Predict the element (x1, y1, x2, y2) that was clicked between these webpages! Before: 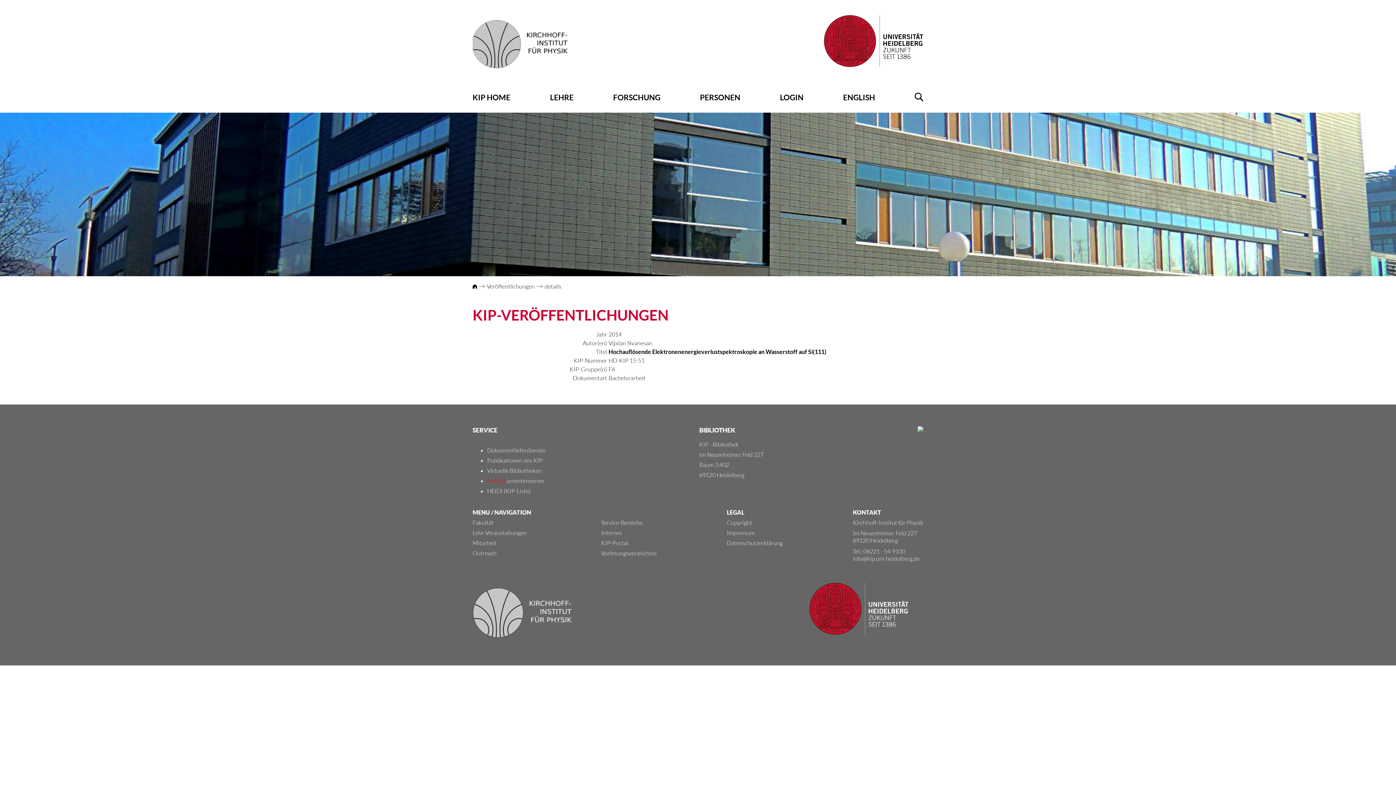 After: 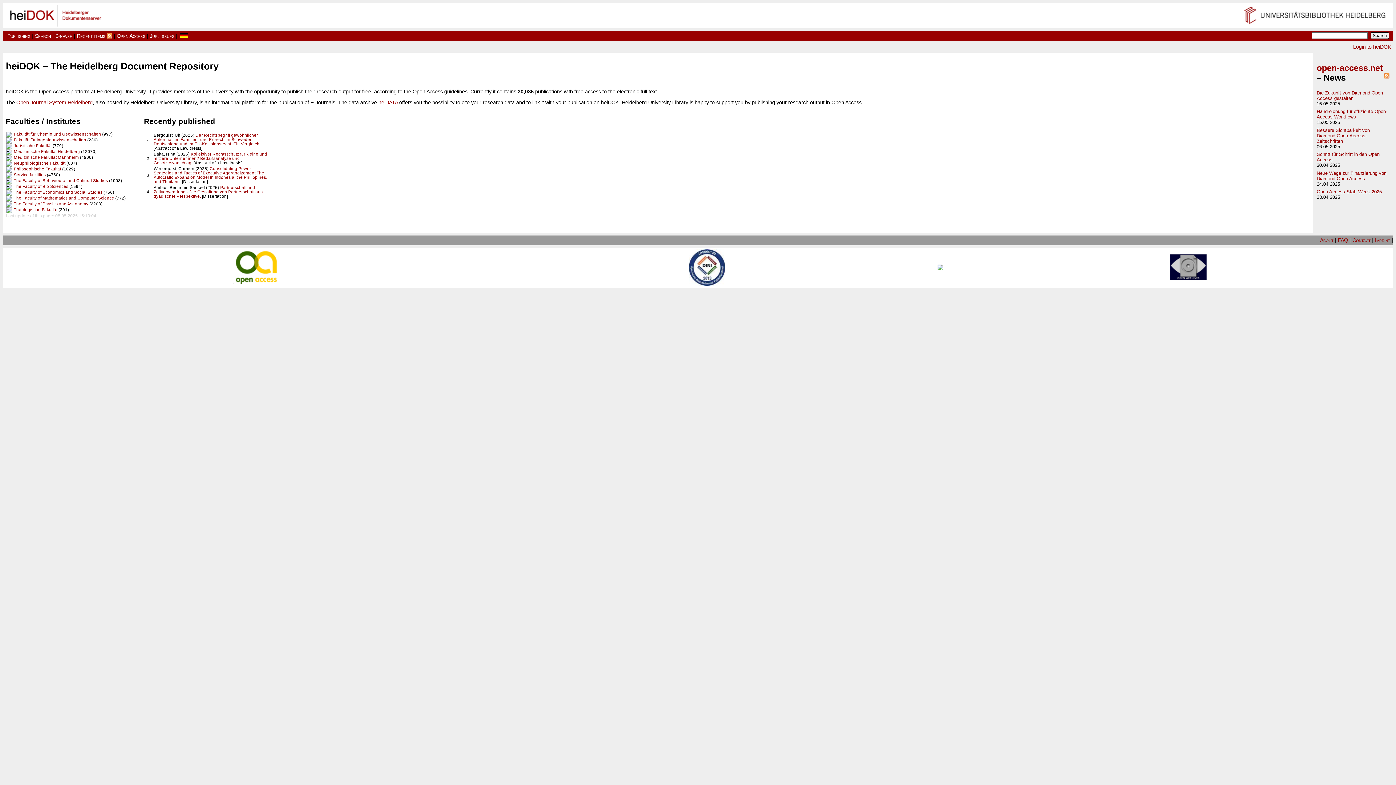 Action: label: HeiDokumentenserver bbox: (487, 477, 544, 484)